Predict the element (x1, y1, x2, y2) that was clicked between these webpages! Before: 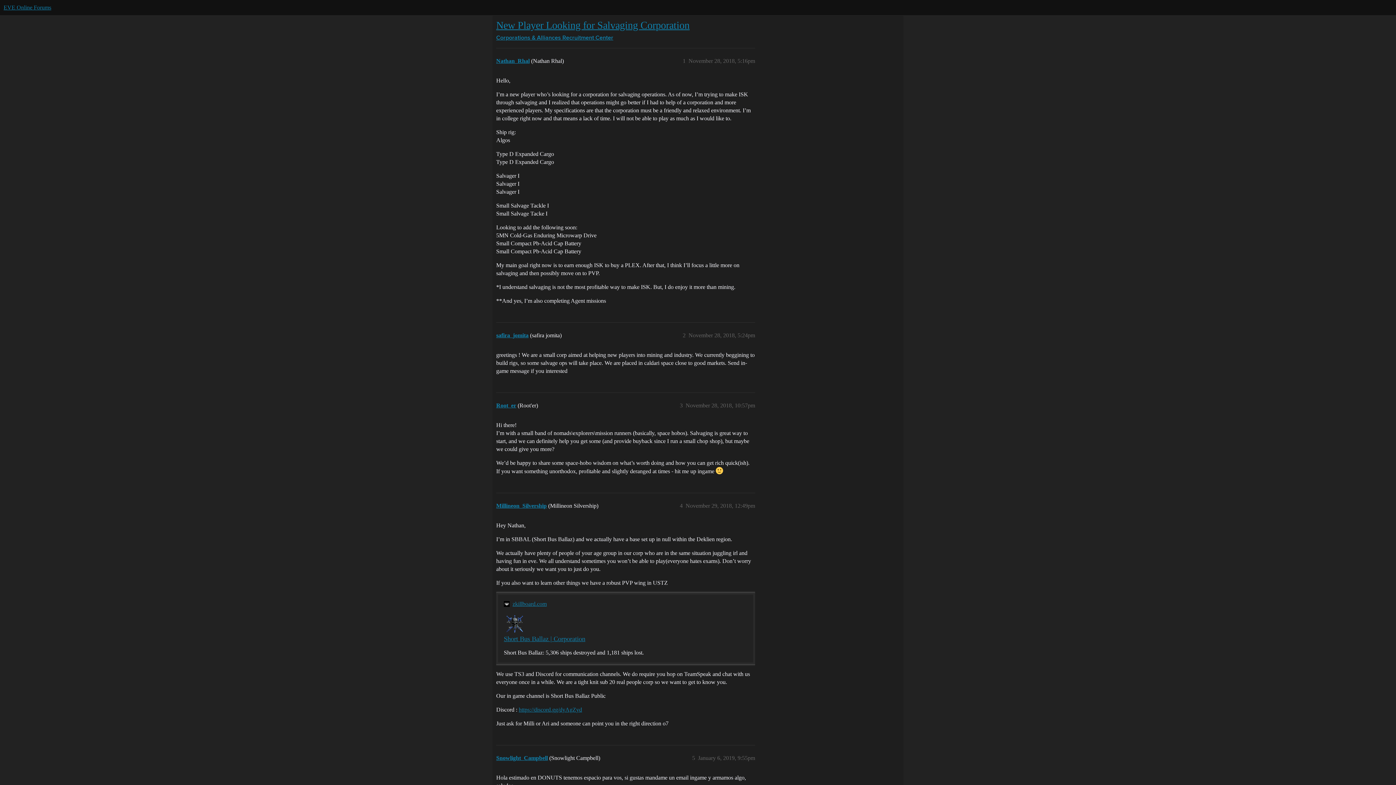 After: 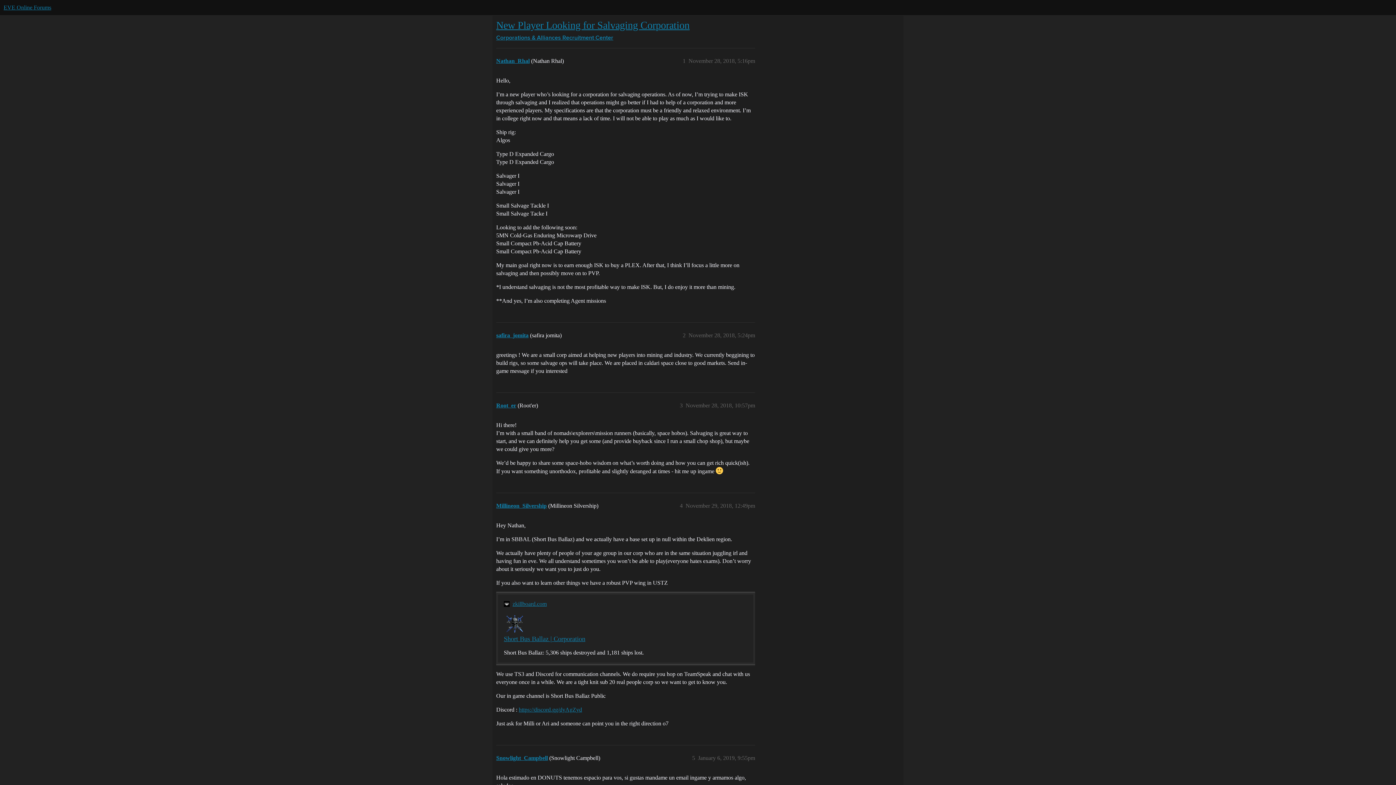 Action: label: Short Bus Ballaz | Corporation bbox: (504, 635, 585, 642)